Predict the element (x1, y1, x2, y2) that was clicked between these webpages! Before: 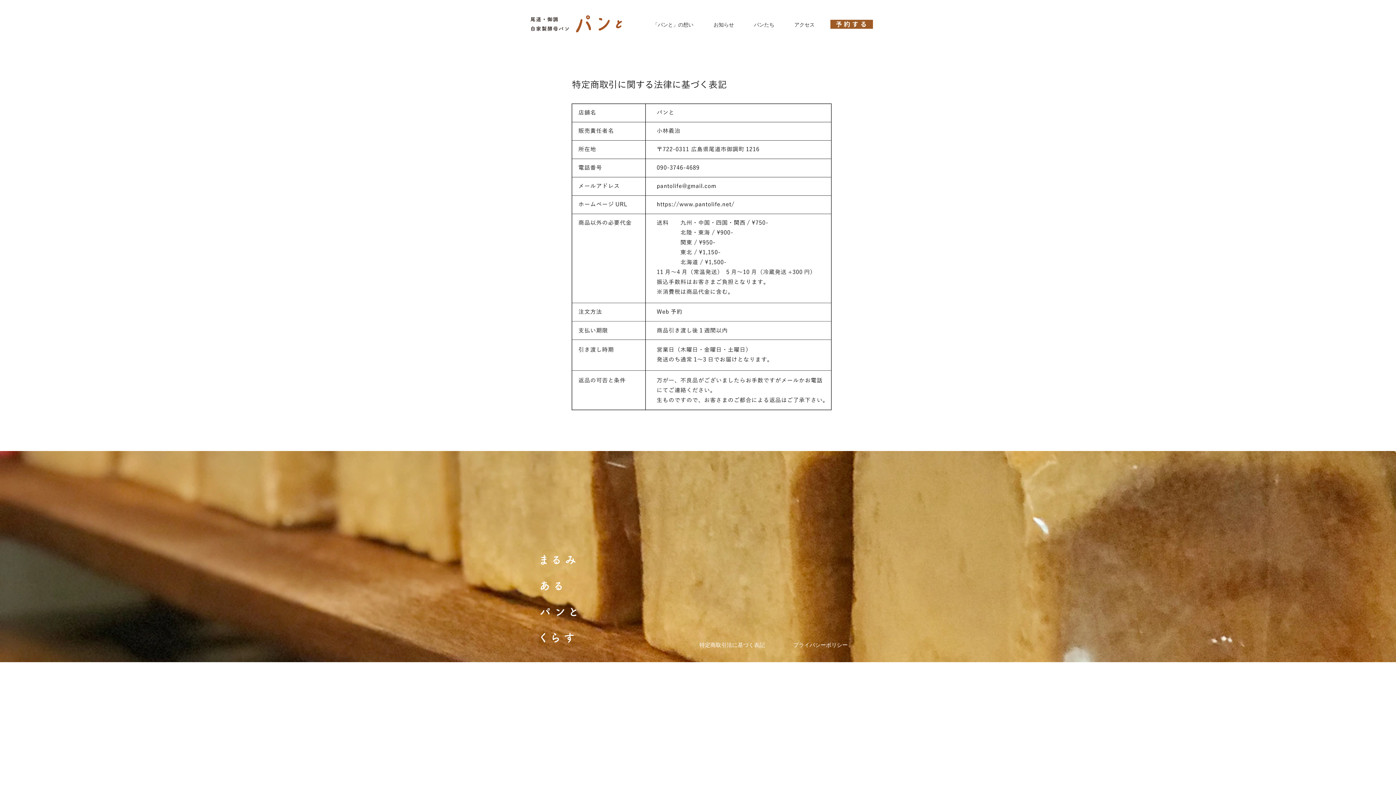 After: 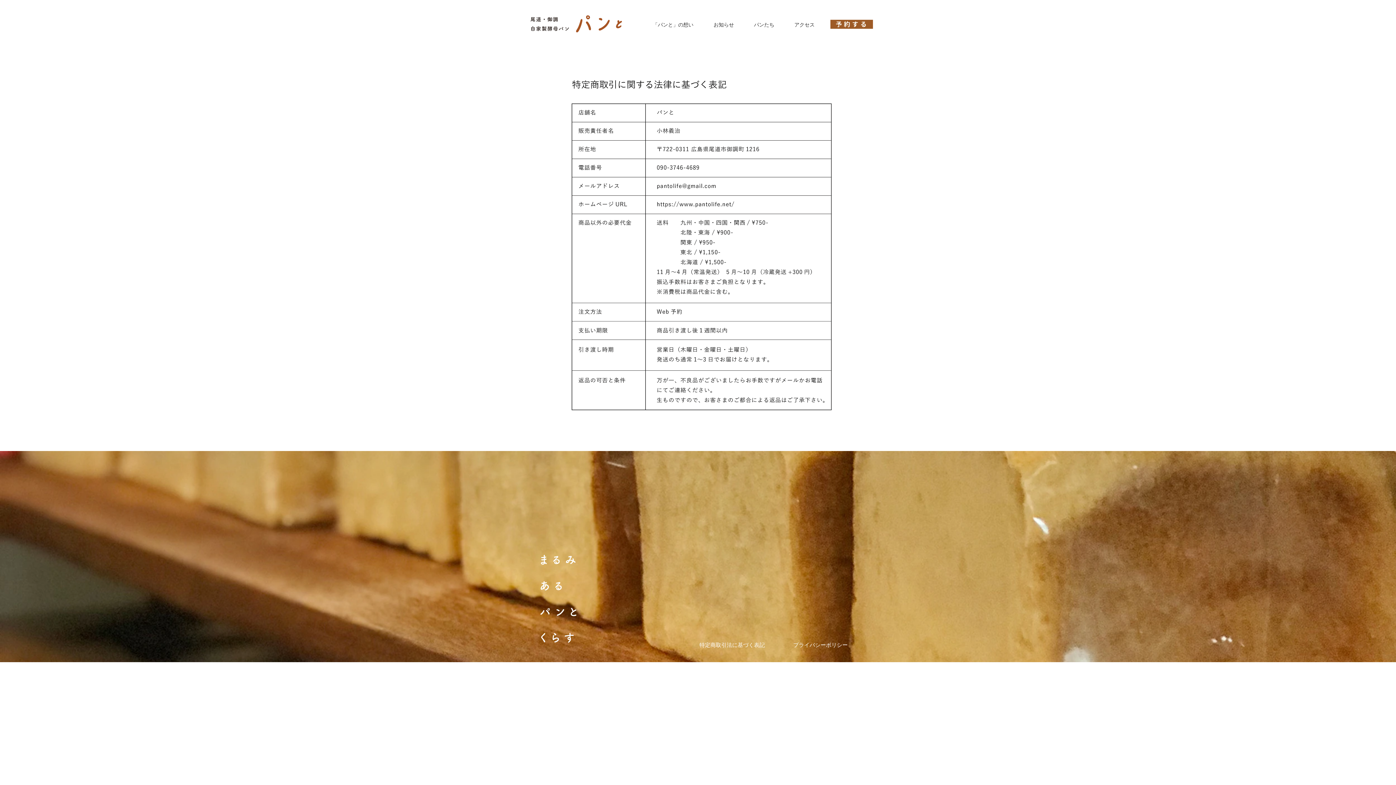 Action: label: 特定商取引法に基づく表記 bbox: (689, 637, 775, 652)